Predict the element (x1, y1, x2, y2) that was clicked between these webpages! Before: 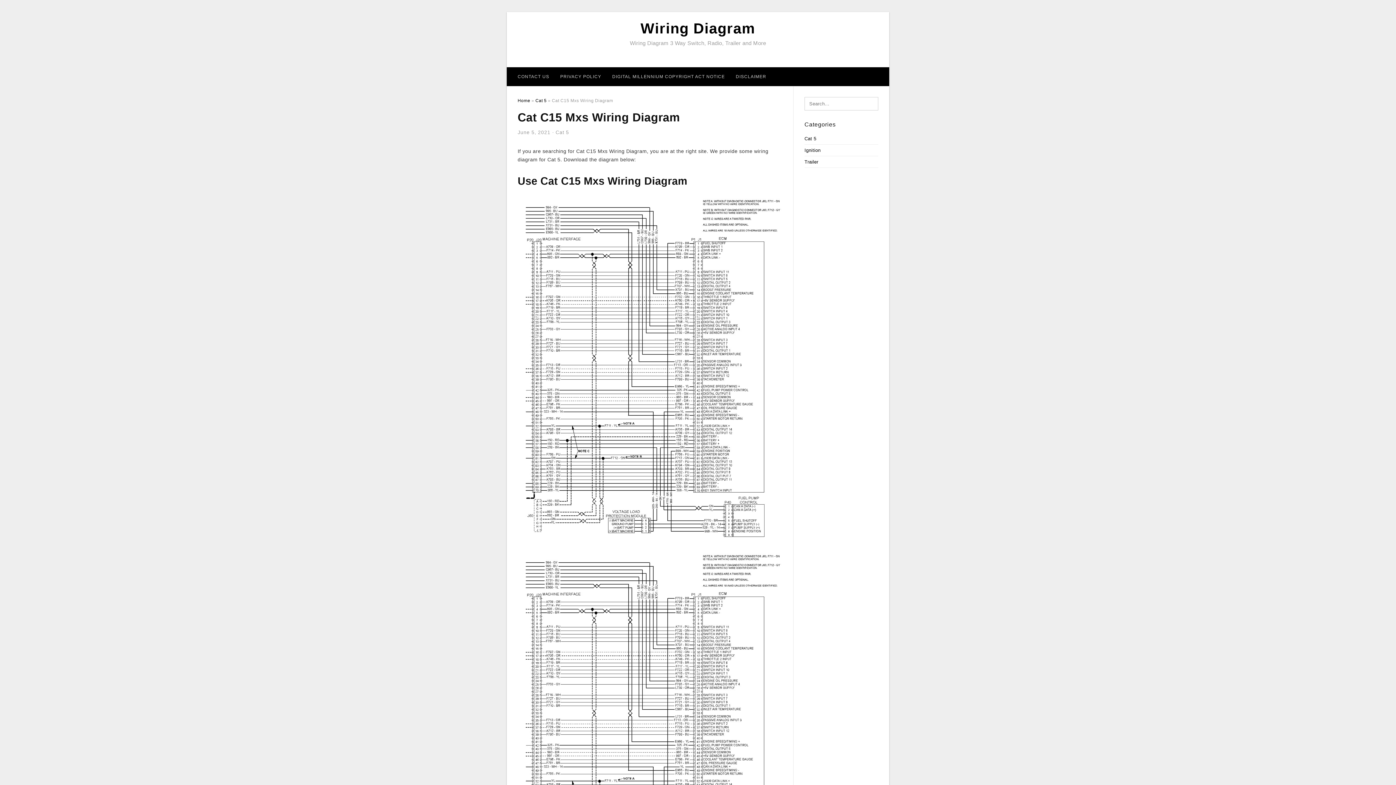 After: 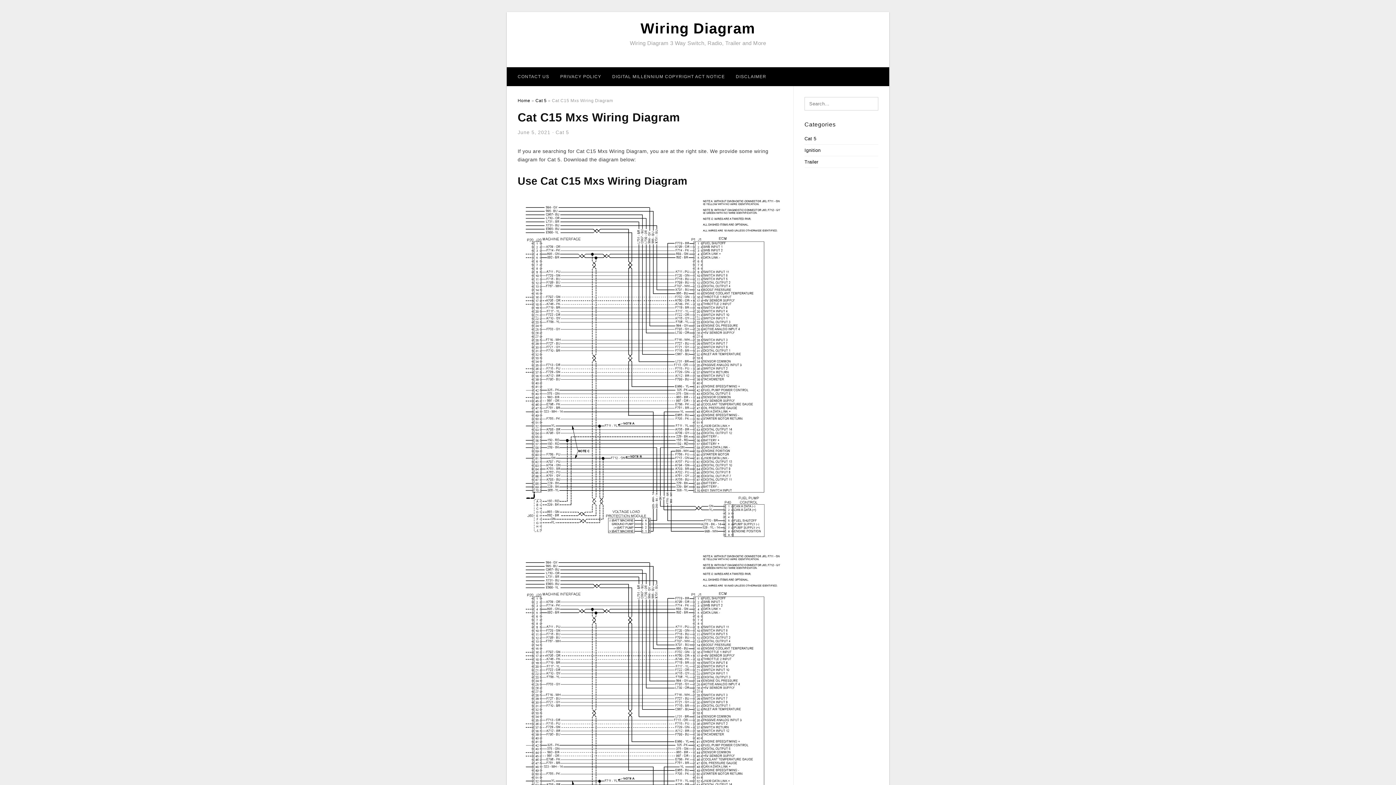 Action: bbox: (517, 724, 782, 729)